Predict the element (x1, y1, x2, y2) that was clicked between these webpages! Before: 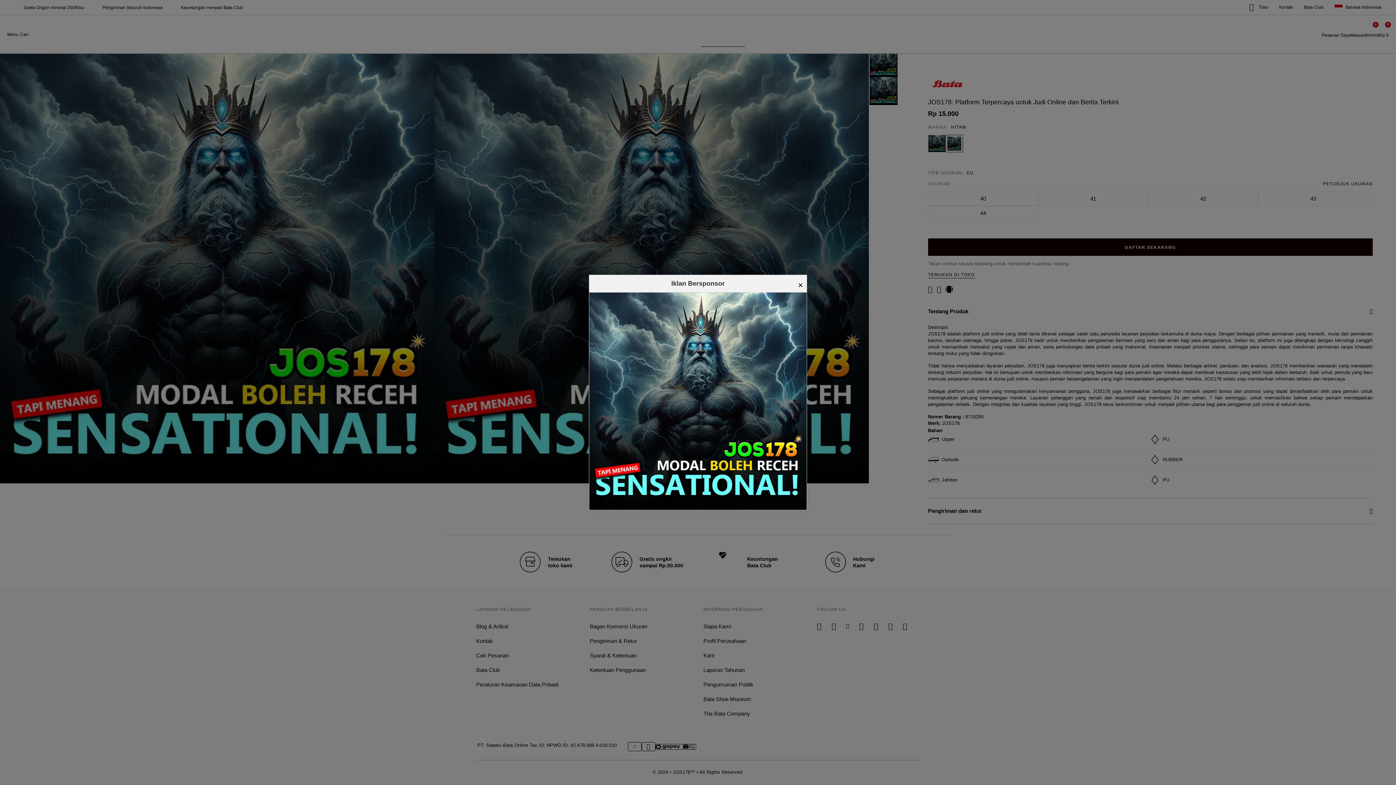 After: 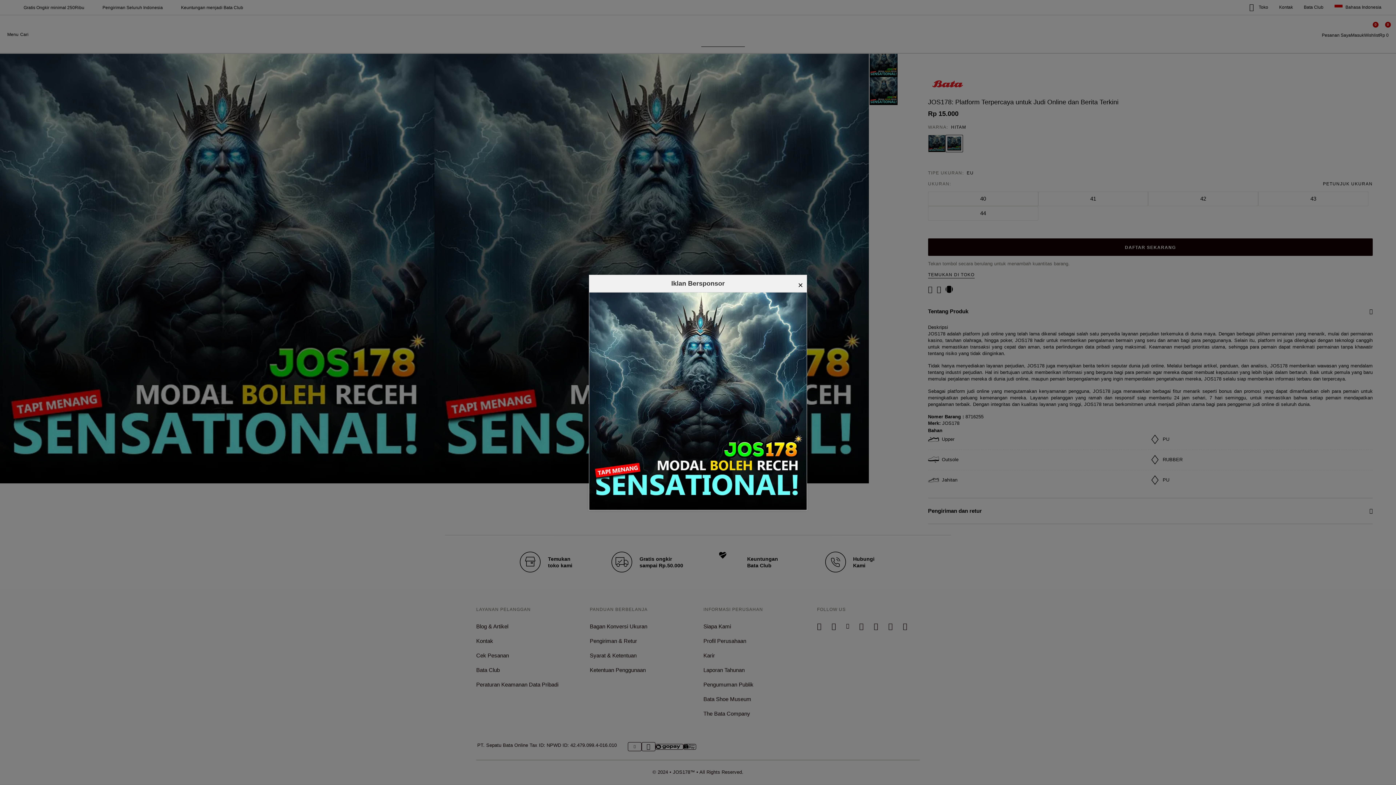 Action: bbox: (589, 292, 806, 510)